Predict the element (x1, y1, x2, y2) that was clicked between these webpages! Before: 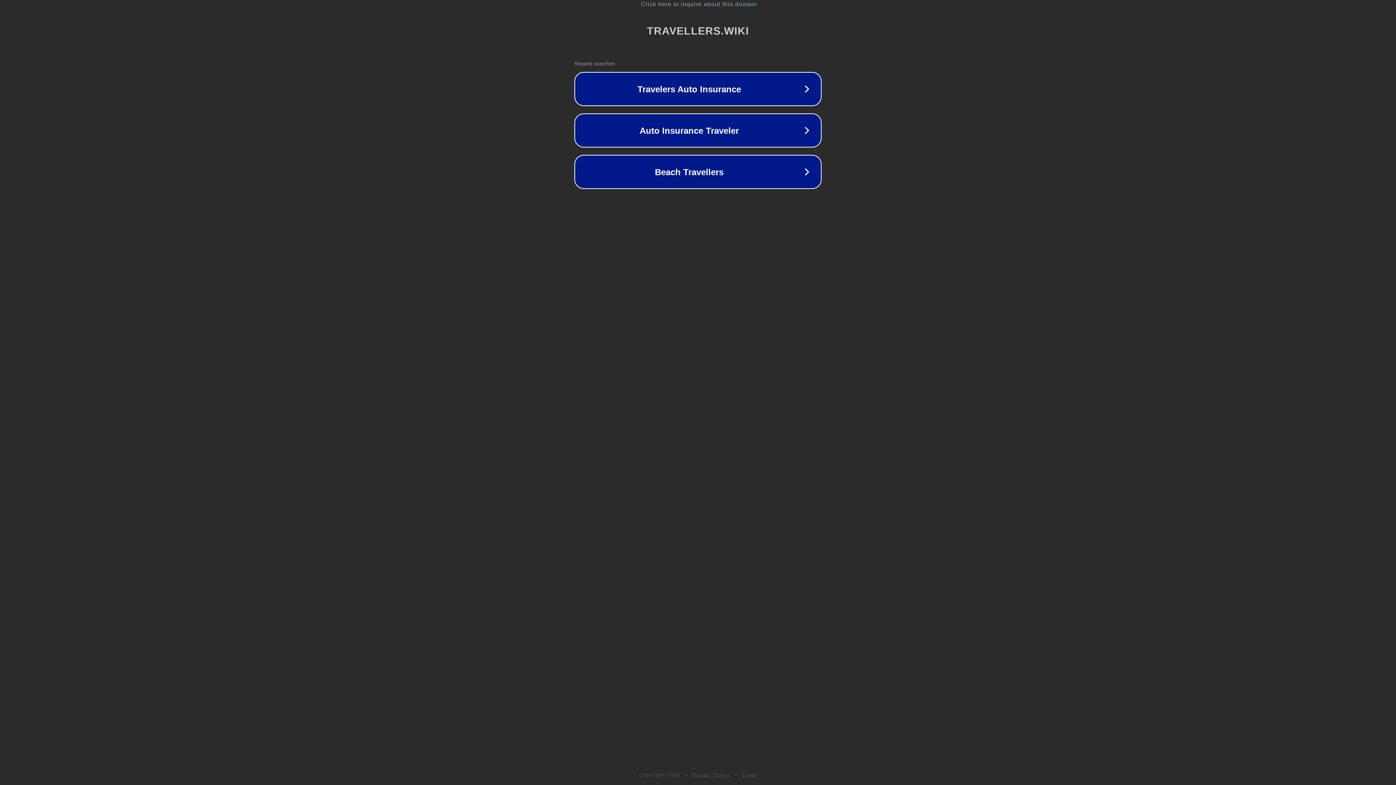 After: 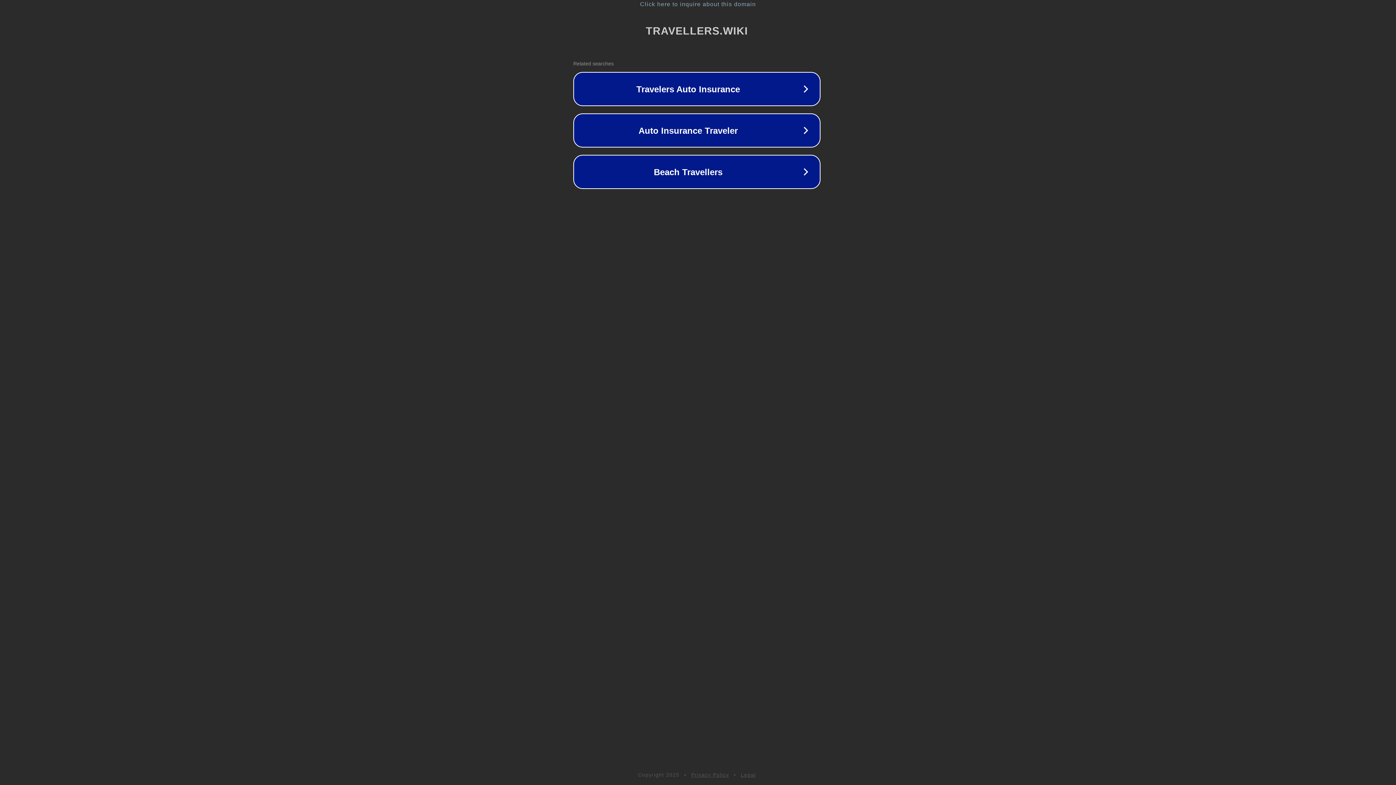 Action: bbox: (1, 1, 1397, 7) label: Click here to inquire about this domain